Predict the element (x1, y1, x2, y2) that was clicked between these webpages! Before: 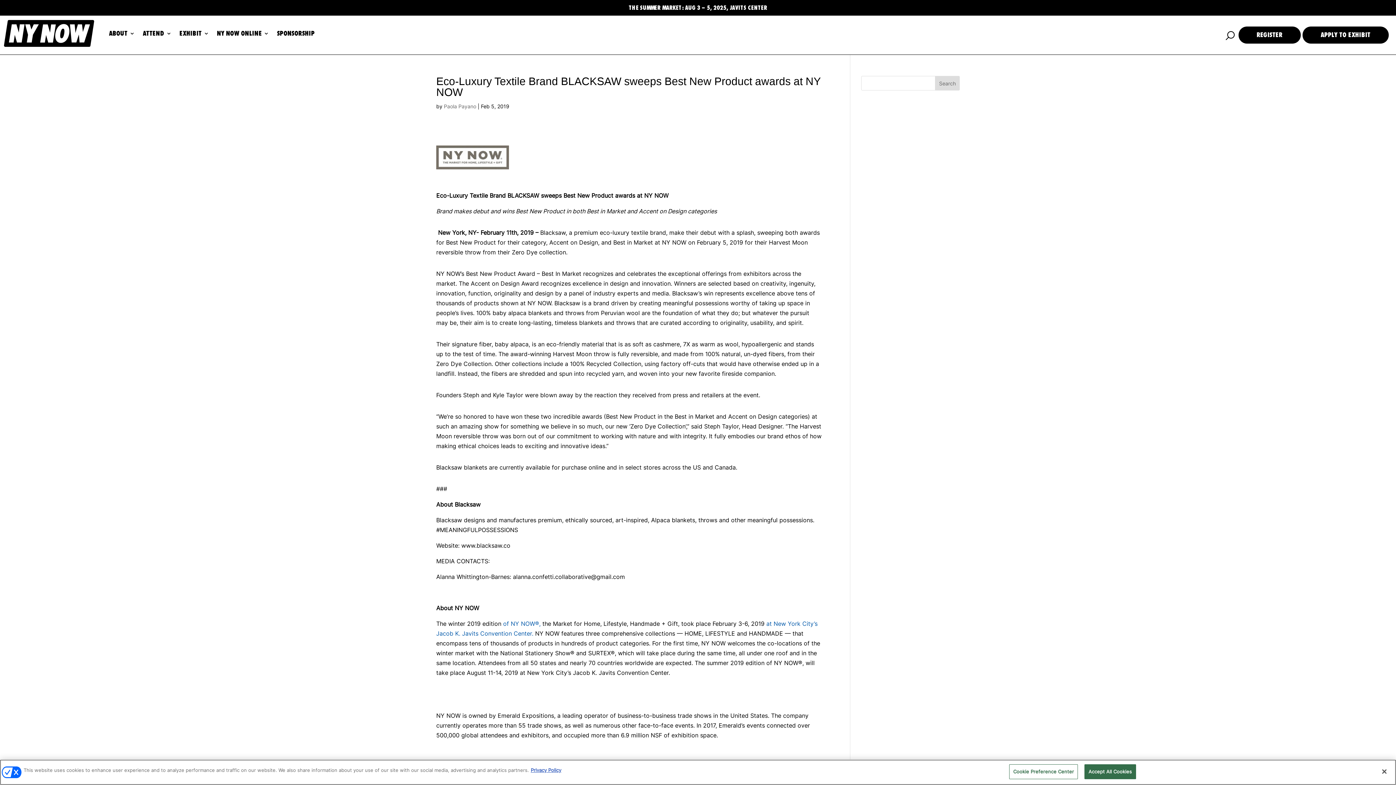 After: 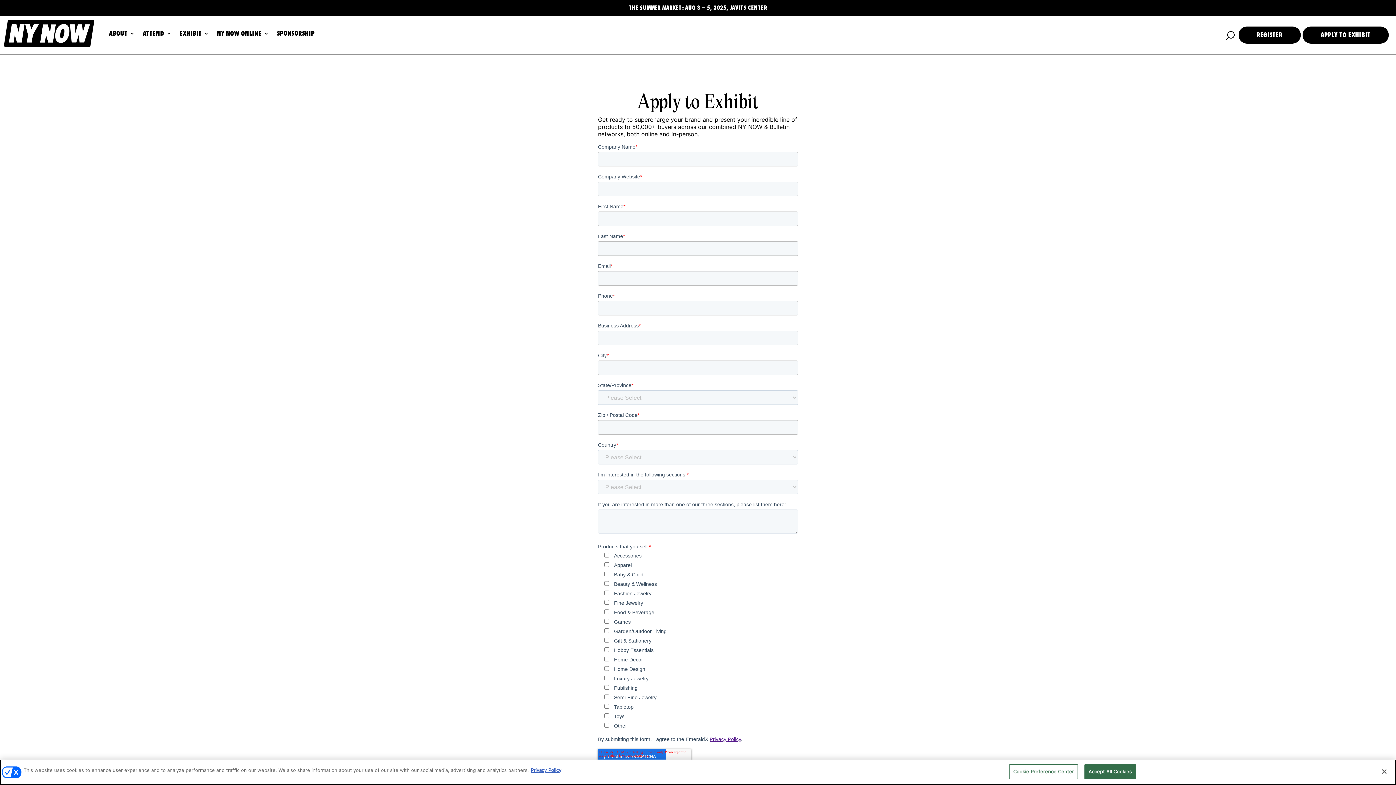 Action: bbox: (1302, 26, 1389, 43) label: APPLY TO EXHIBIT